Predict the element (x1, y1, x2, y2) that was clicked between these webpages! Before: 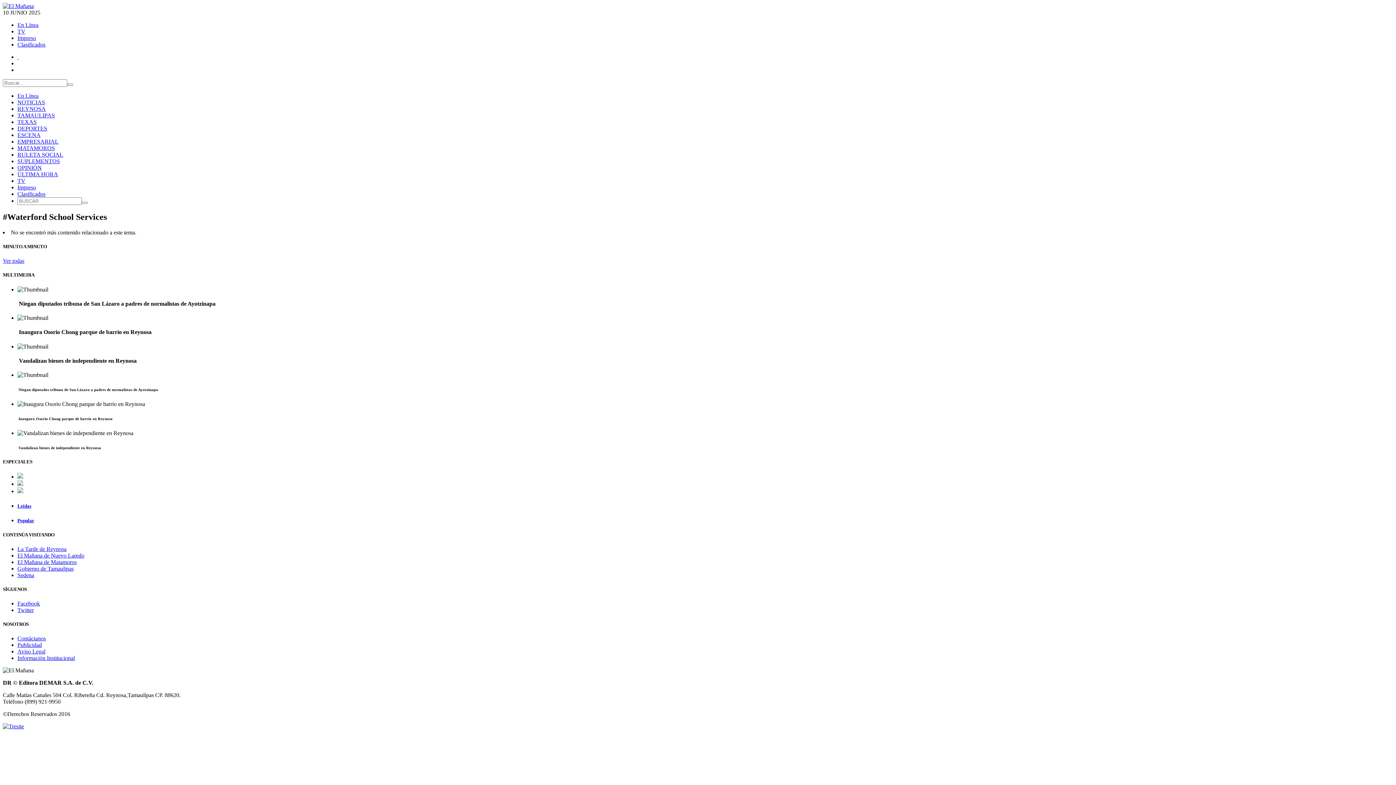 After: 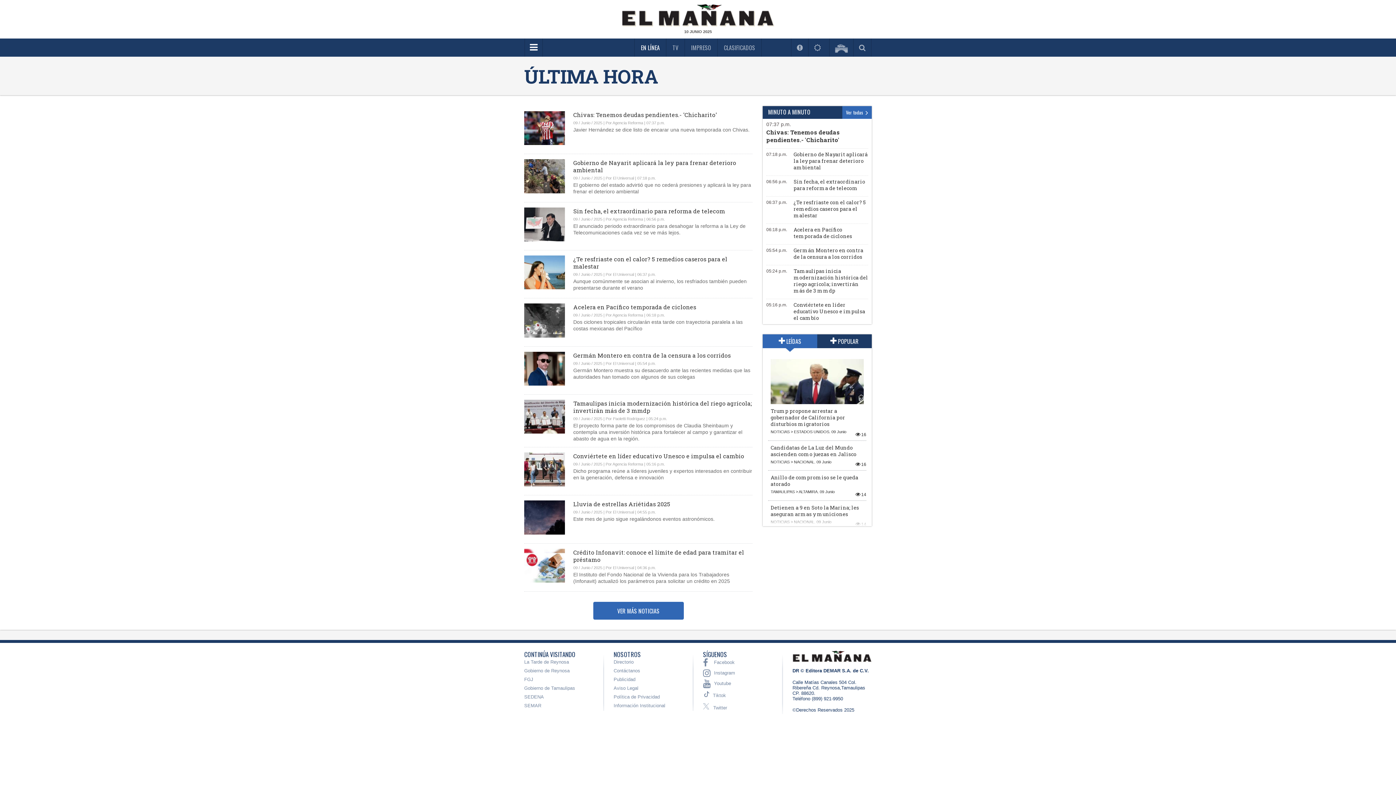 Action: bbox: (2, 257, 24, 264) label: Ver todas